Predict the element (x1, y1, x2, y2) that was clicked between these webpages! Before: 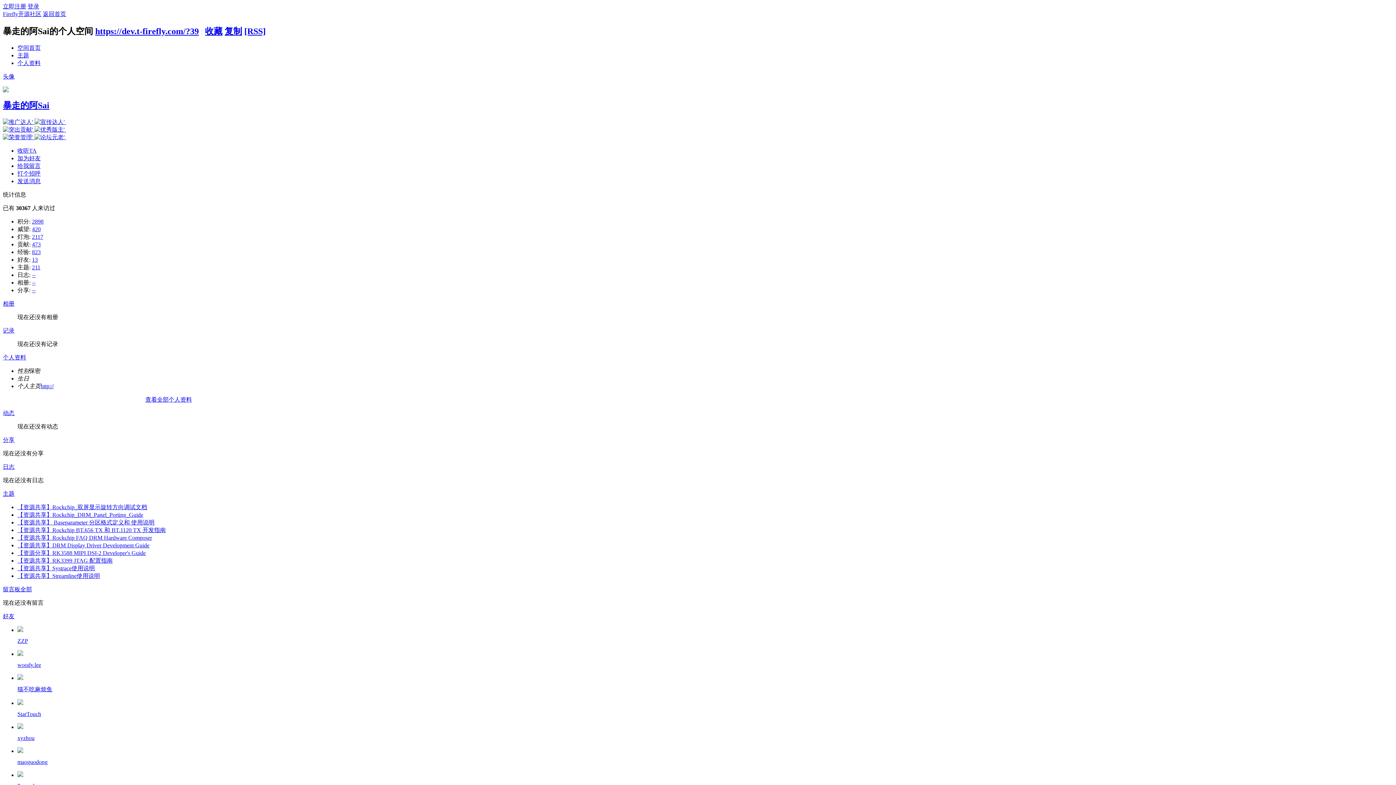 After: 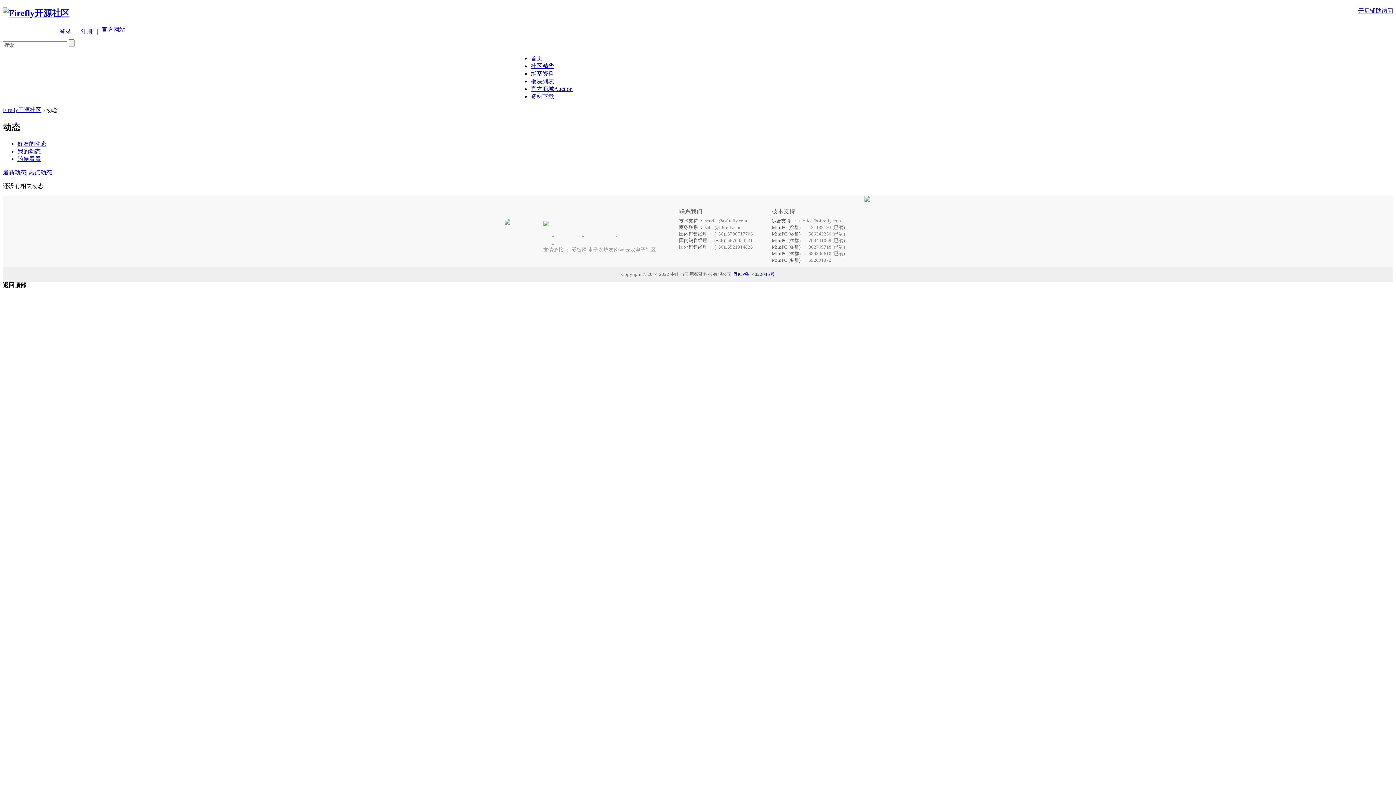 Action: label: 返回首页 bbox: (42, 10, 66, 17)